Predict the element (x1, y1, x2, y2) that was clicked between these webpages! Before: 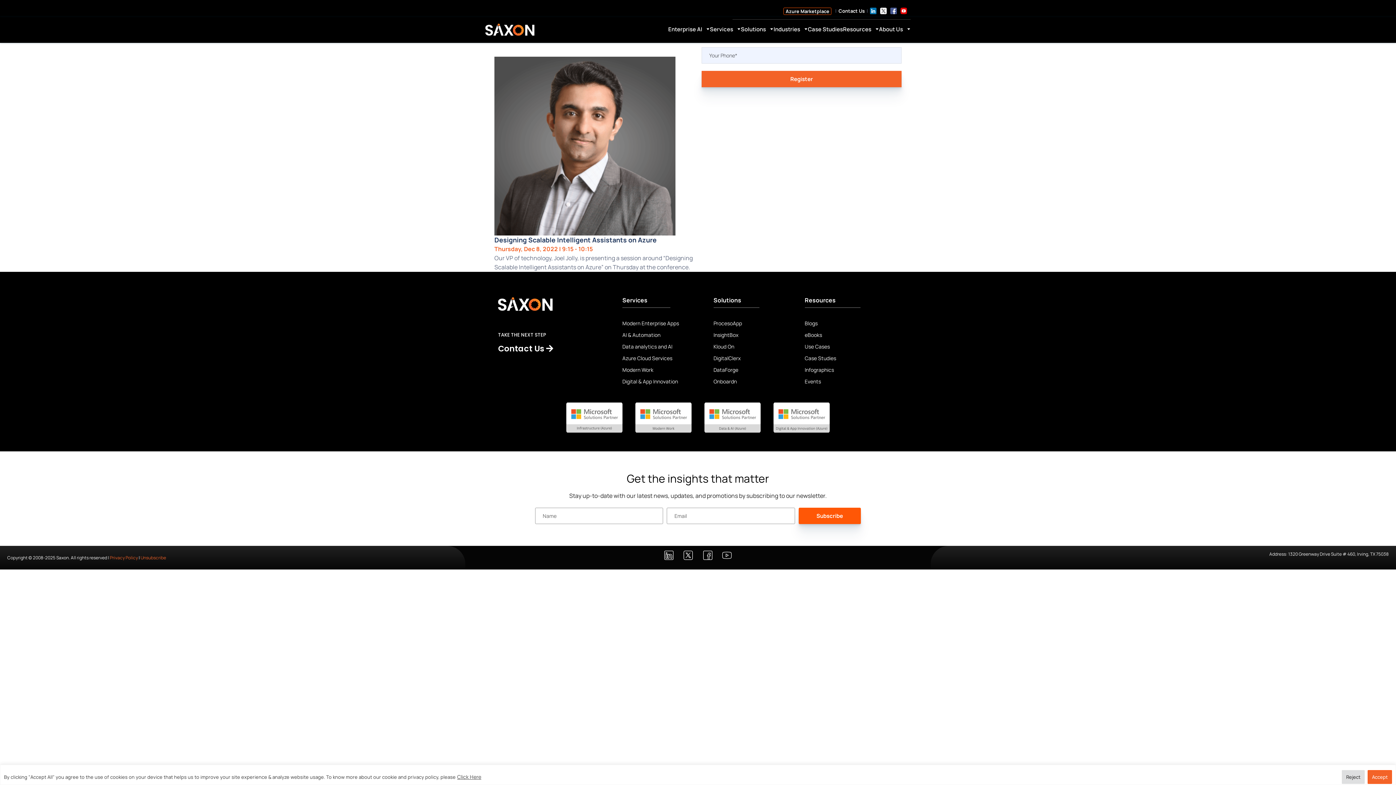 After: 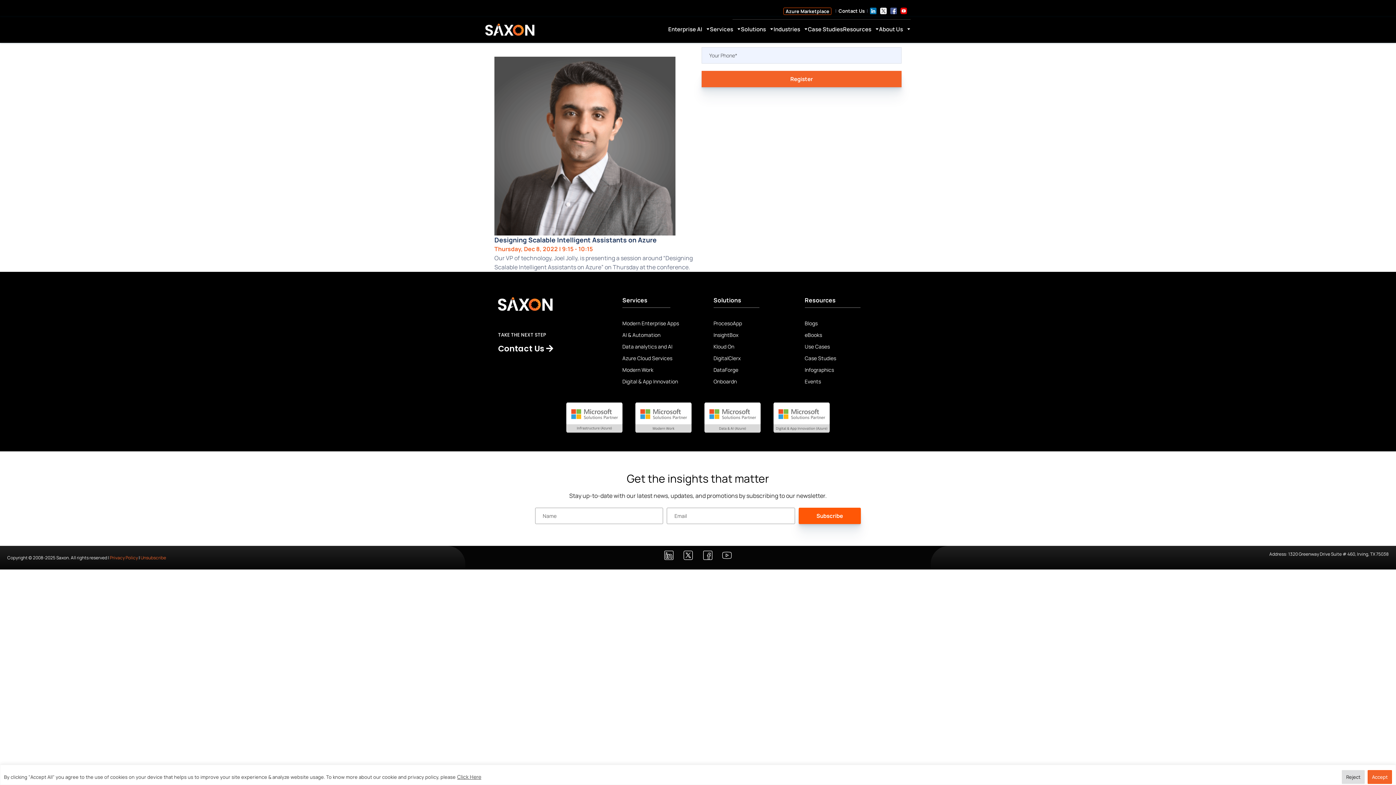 Action: label: Click Here bbox: (456, 773, 481, 781)